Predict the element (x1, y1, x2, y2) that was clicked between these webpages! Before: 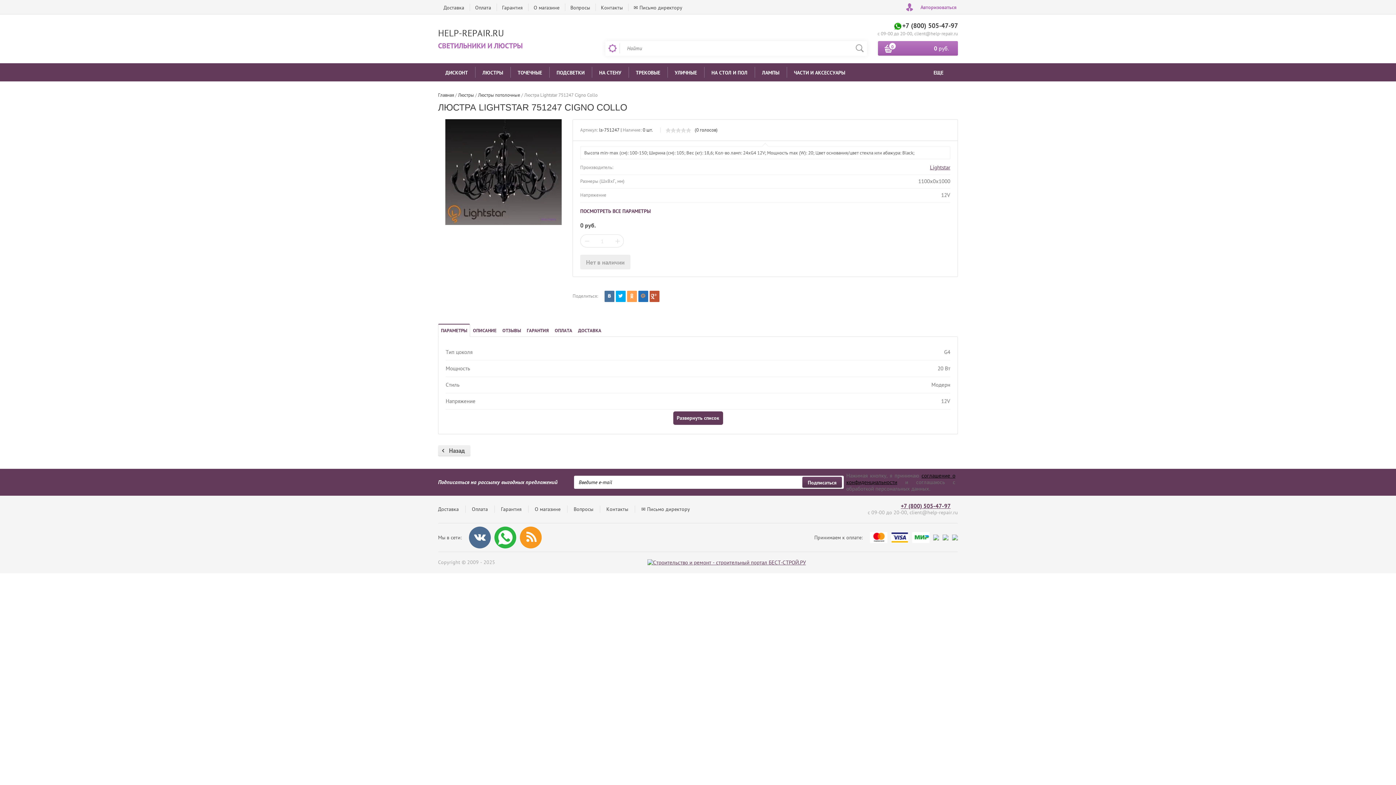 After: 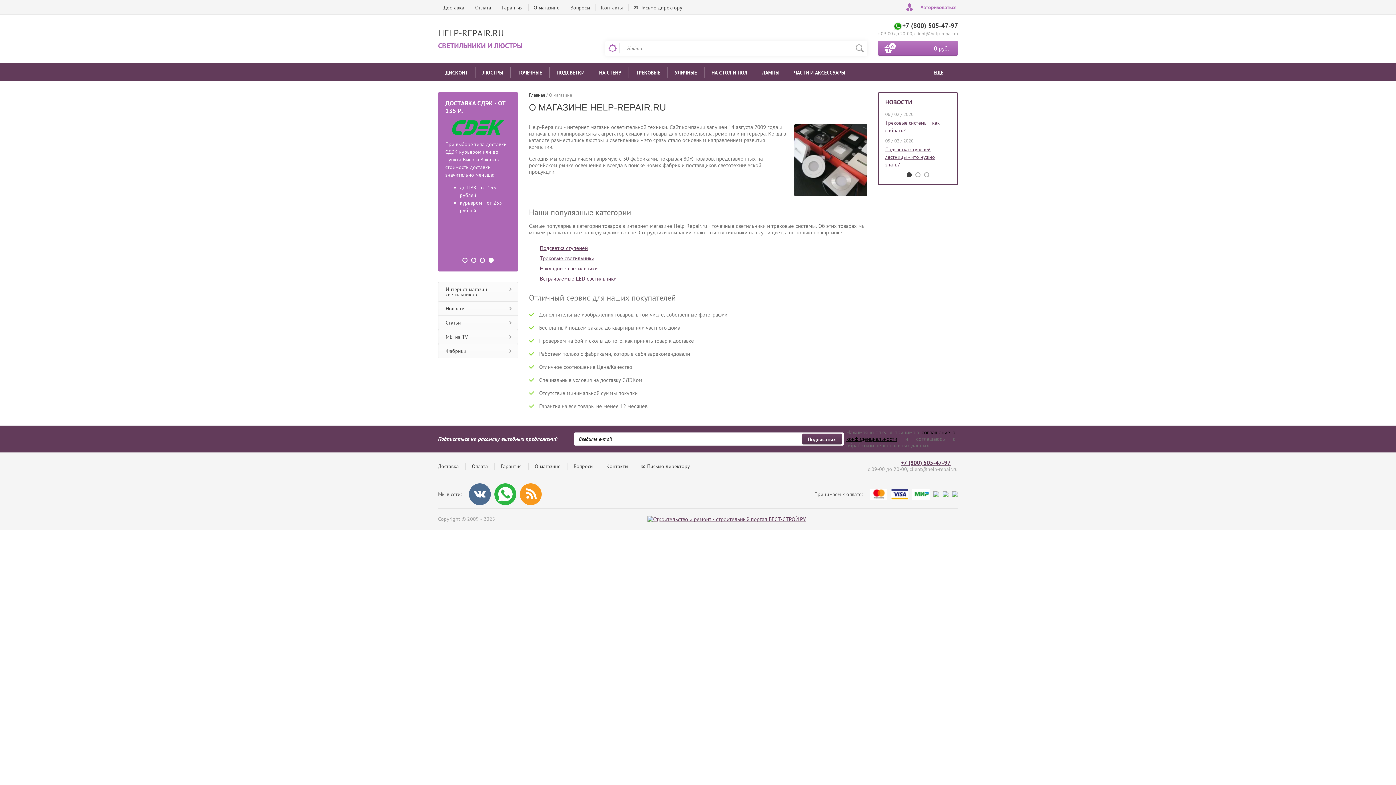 Action: label: О магазине bbox: (528, 0, 565, 14)